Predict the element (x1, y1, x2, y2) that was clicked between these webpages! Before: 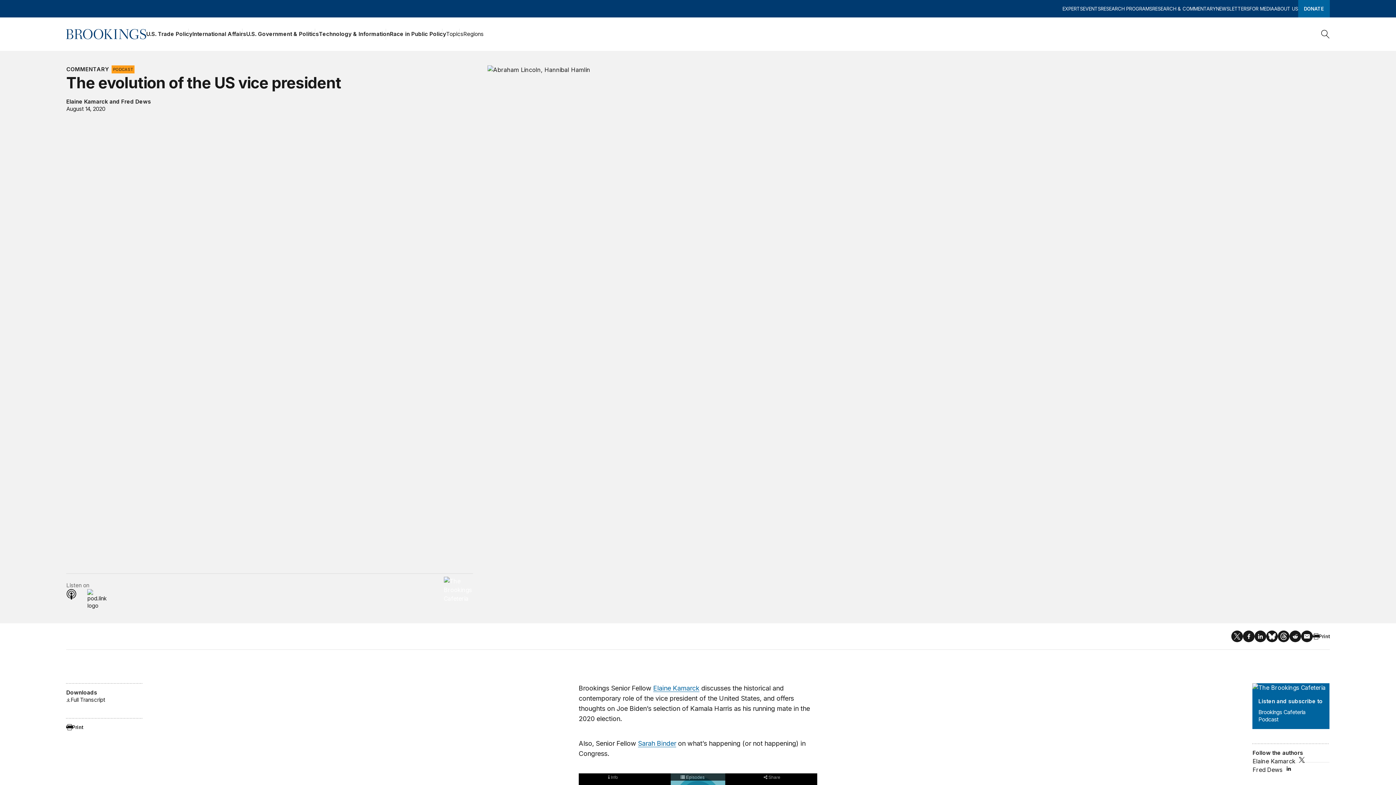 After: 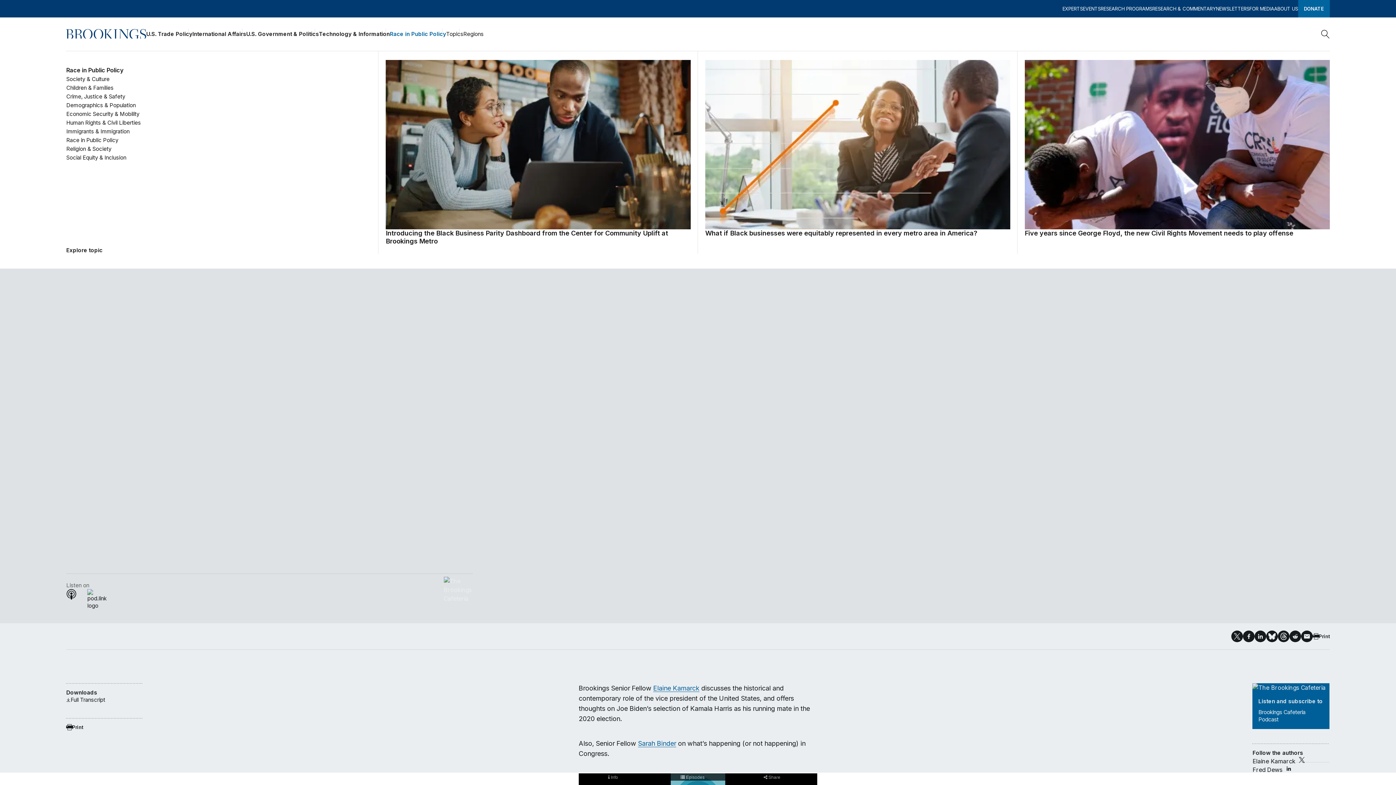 Action: label: Race in Public Policy bbox: (389, 28, 446, 39)